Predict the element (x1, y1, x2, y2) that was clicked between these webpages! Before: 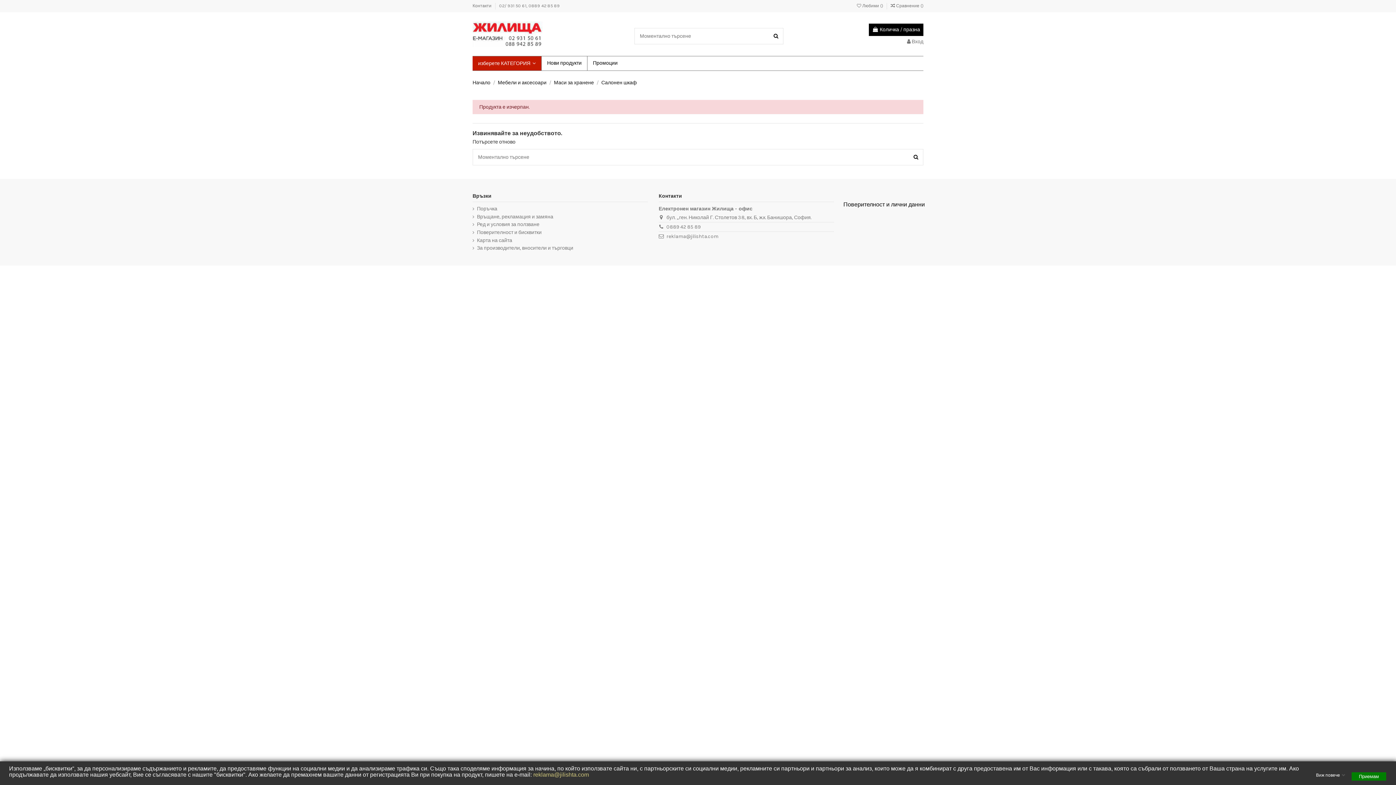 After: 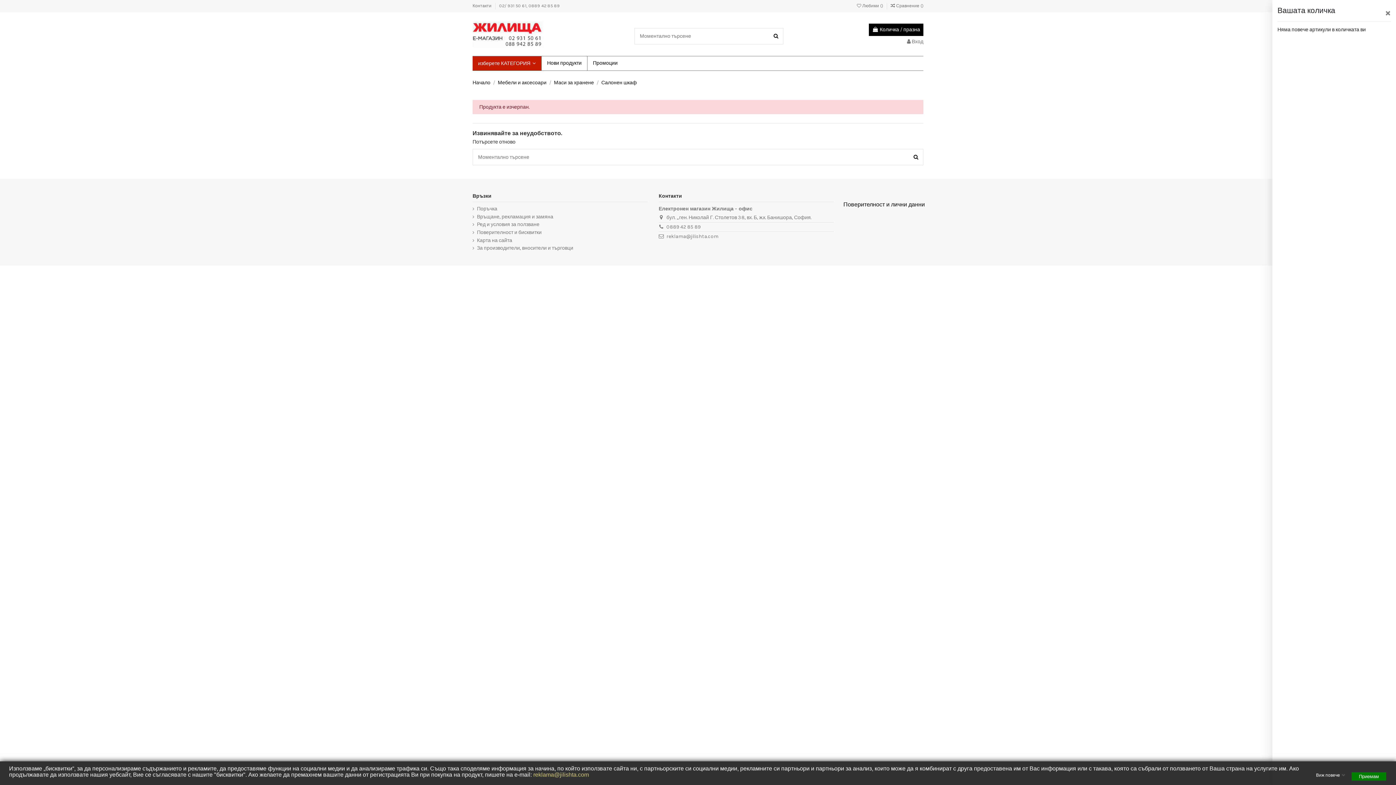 Action: bbox: (869, 23, 923, 35) label:  Количка / празна